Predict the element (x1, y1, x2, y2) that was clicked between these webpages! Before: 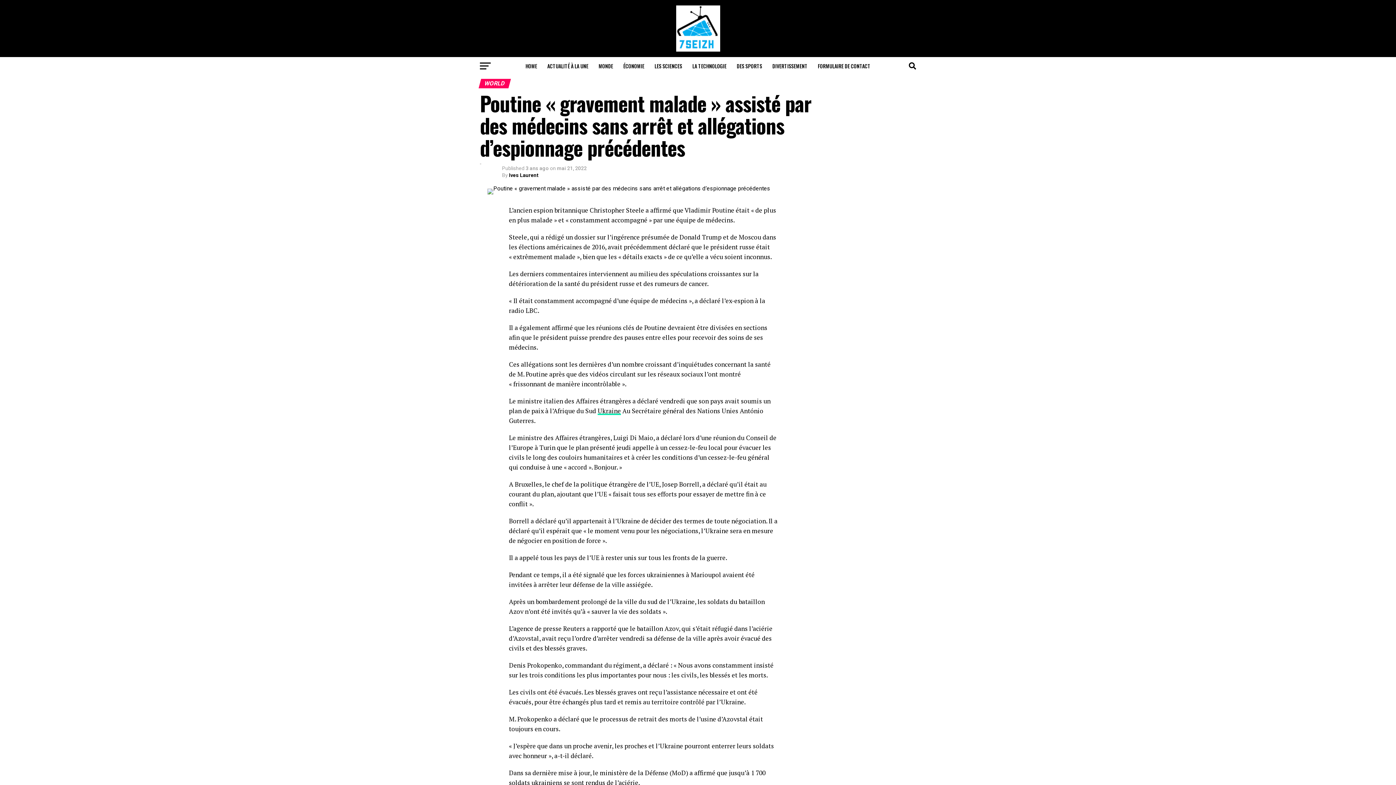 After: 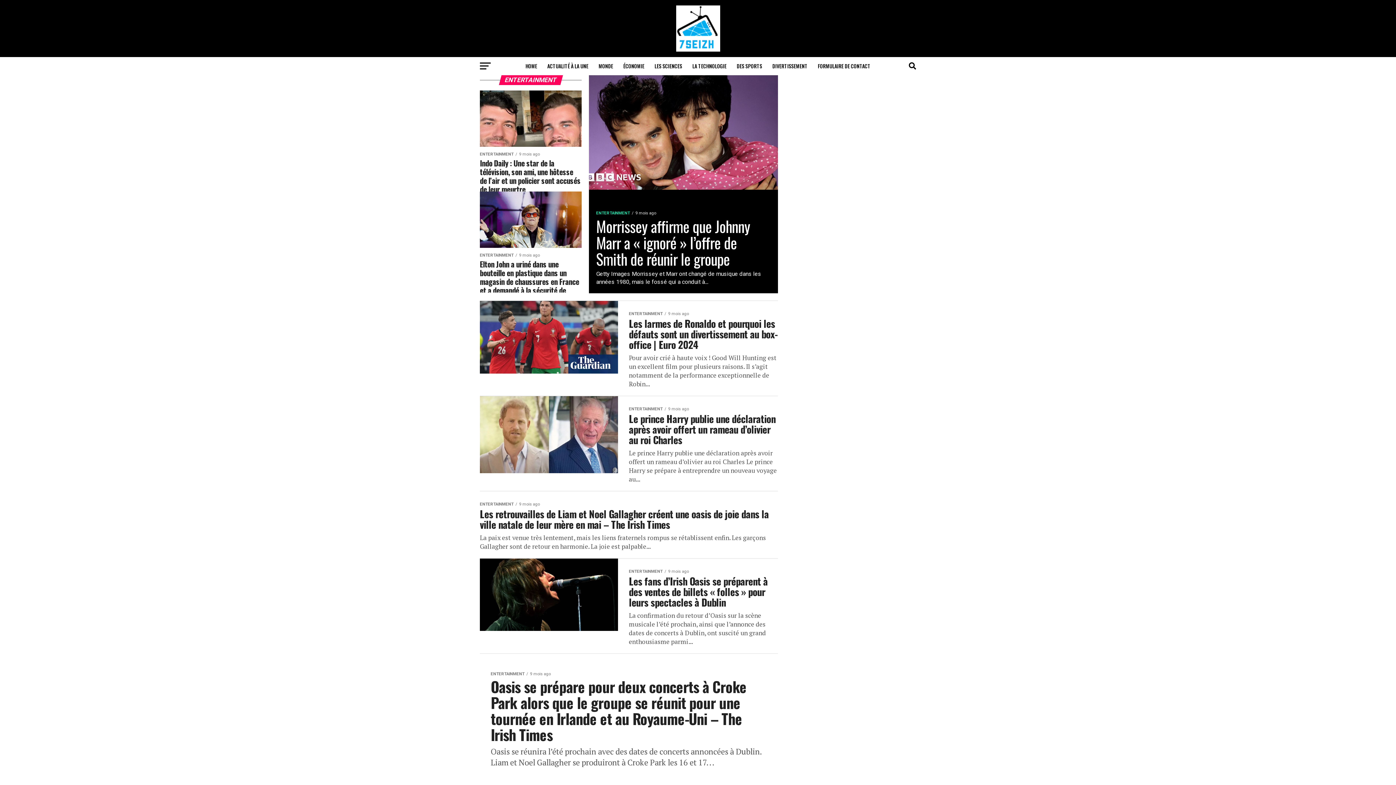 Action: label: DIVERTISSEMENT bbox: (768, 57, 812, 75)